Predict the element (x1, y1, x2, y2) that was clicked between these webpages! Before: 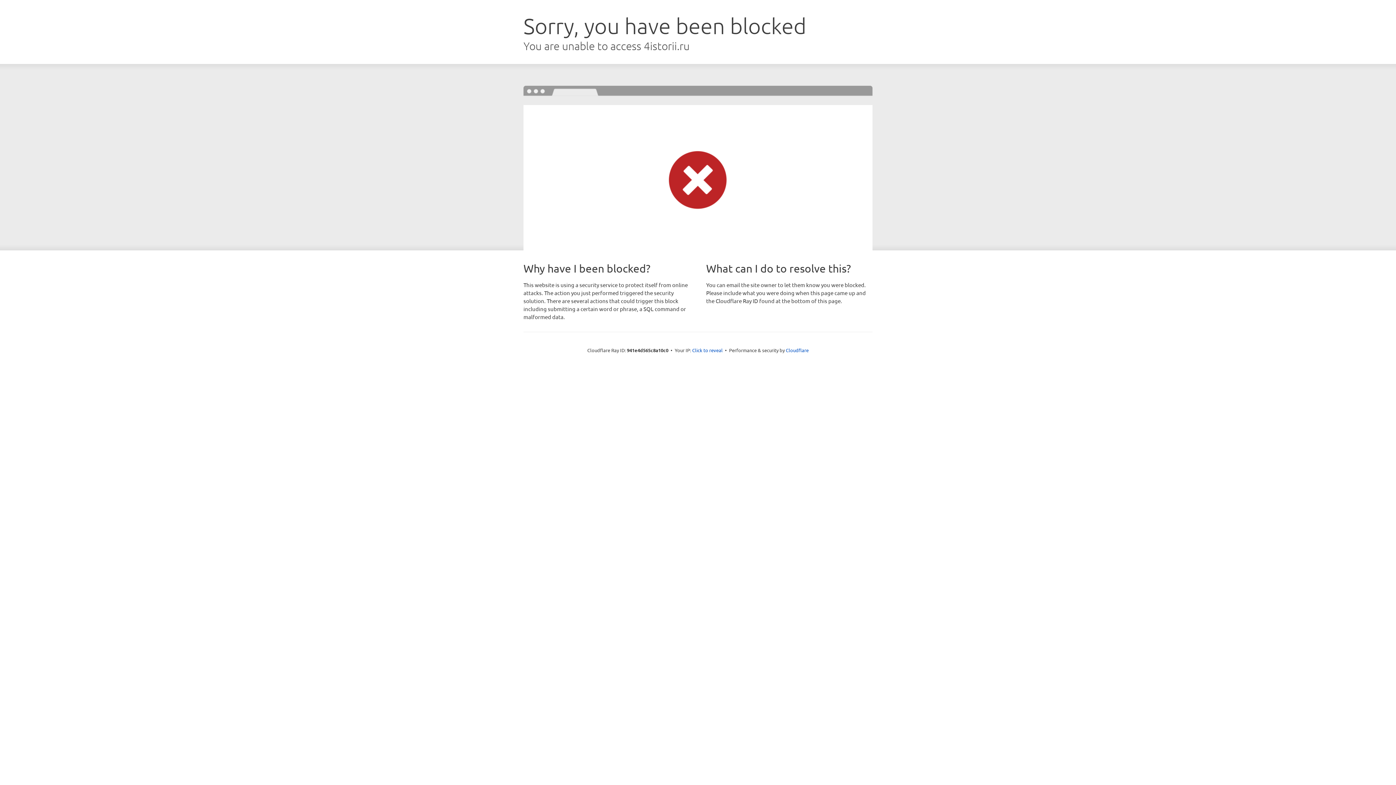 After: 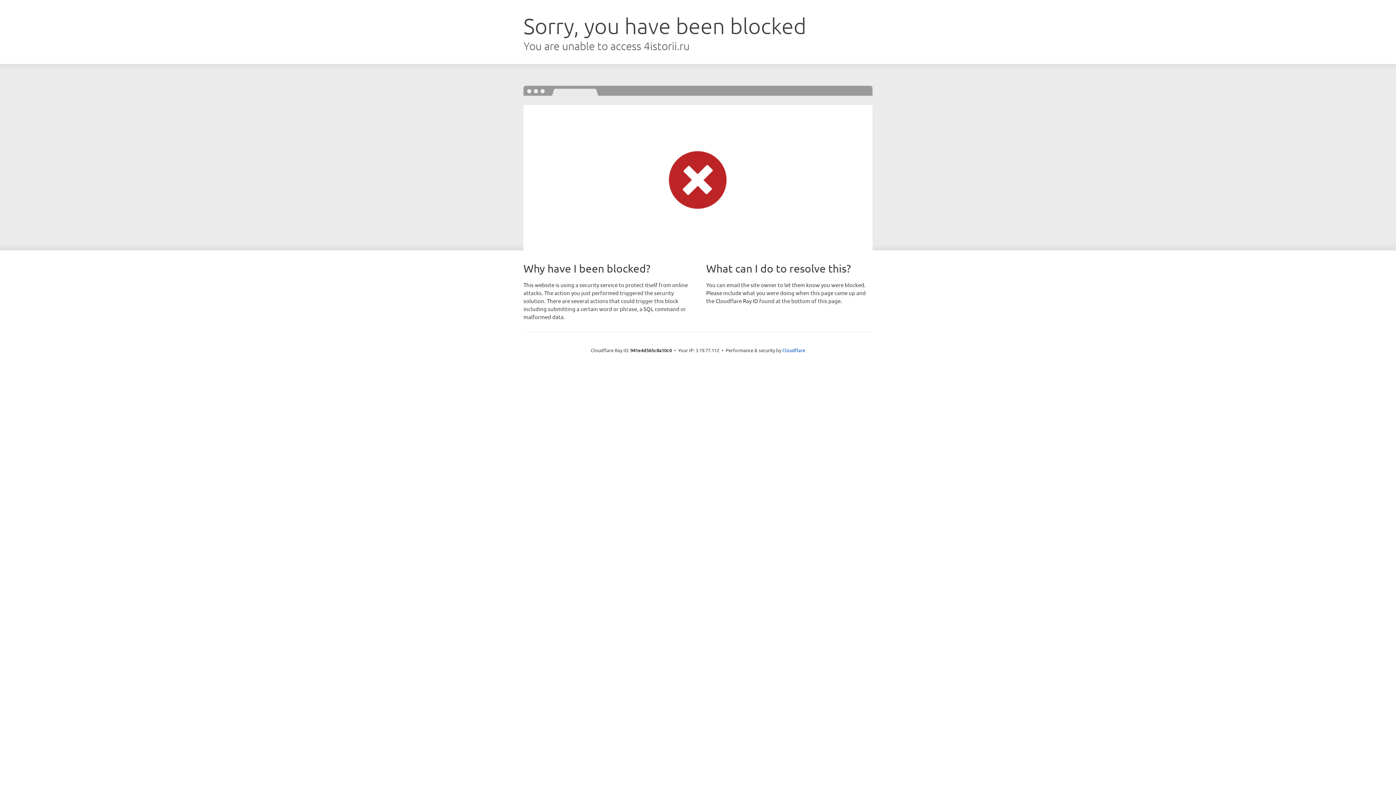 Action: label: Click to reveal bbox: (692, 346, 722, 353)